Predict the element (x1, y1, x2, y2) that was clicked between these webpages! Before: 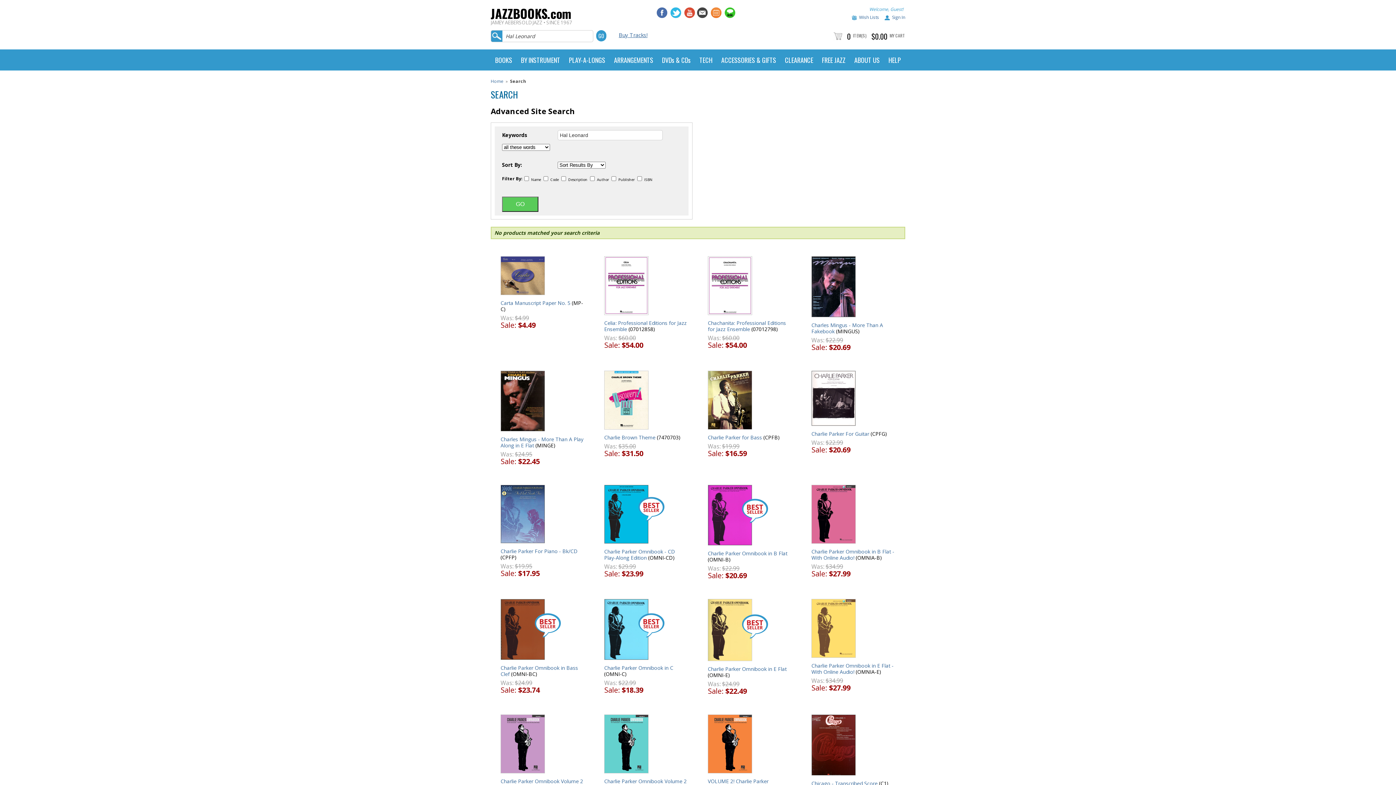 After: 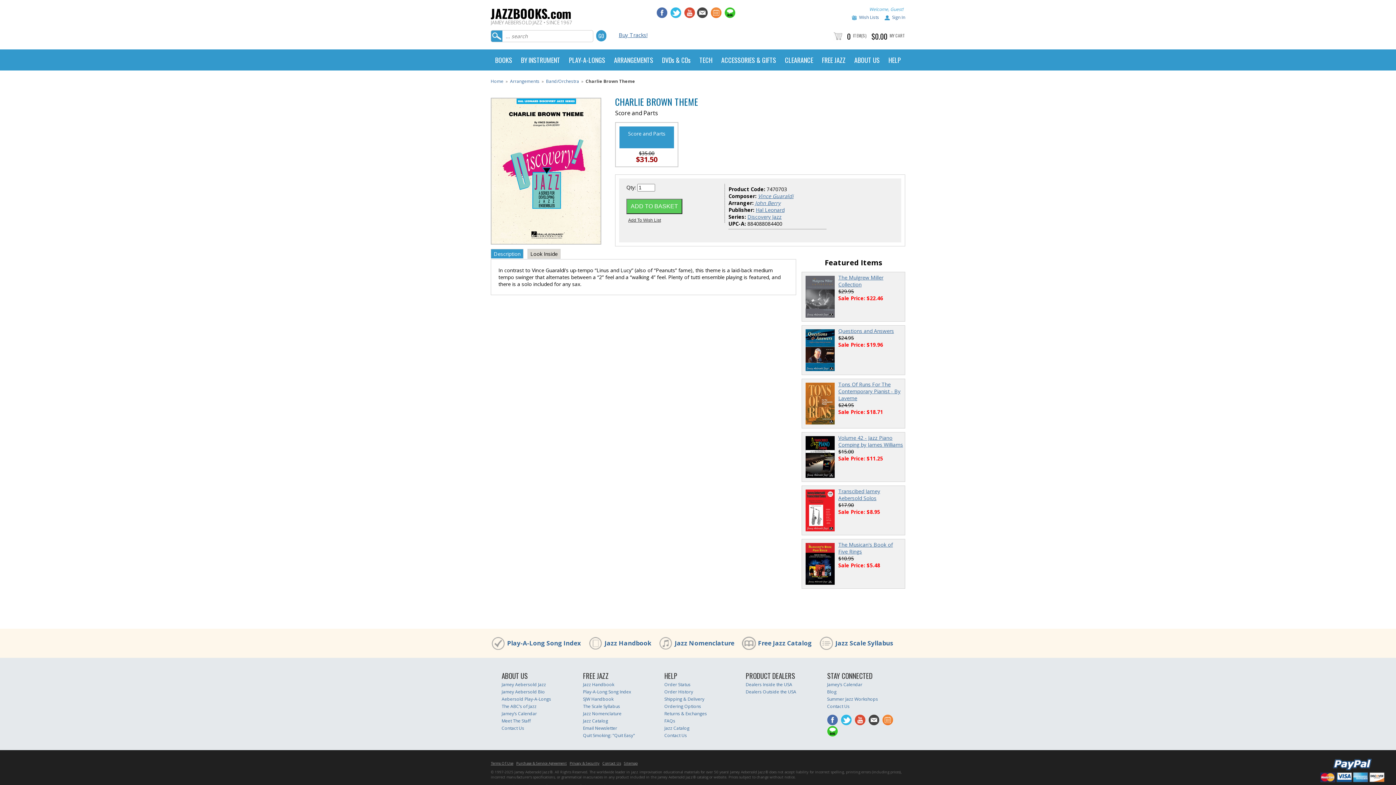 Action: bbox: (604, 430, 648, 435)